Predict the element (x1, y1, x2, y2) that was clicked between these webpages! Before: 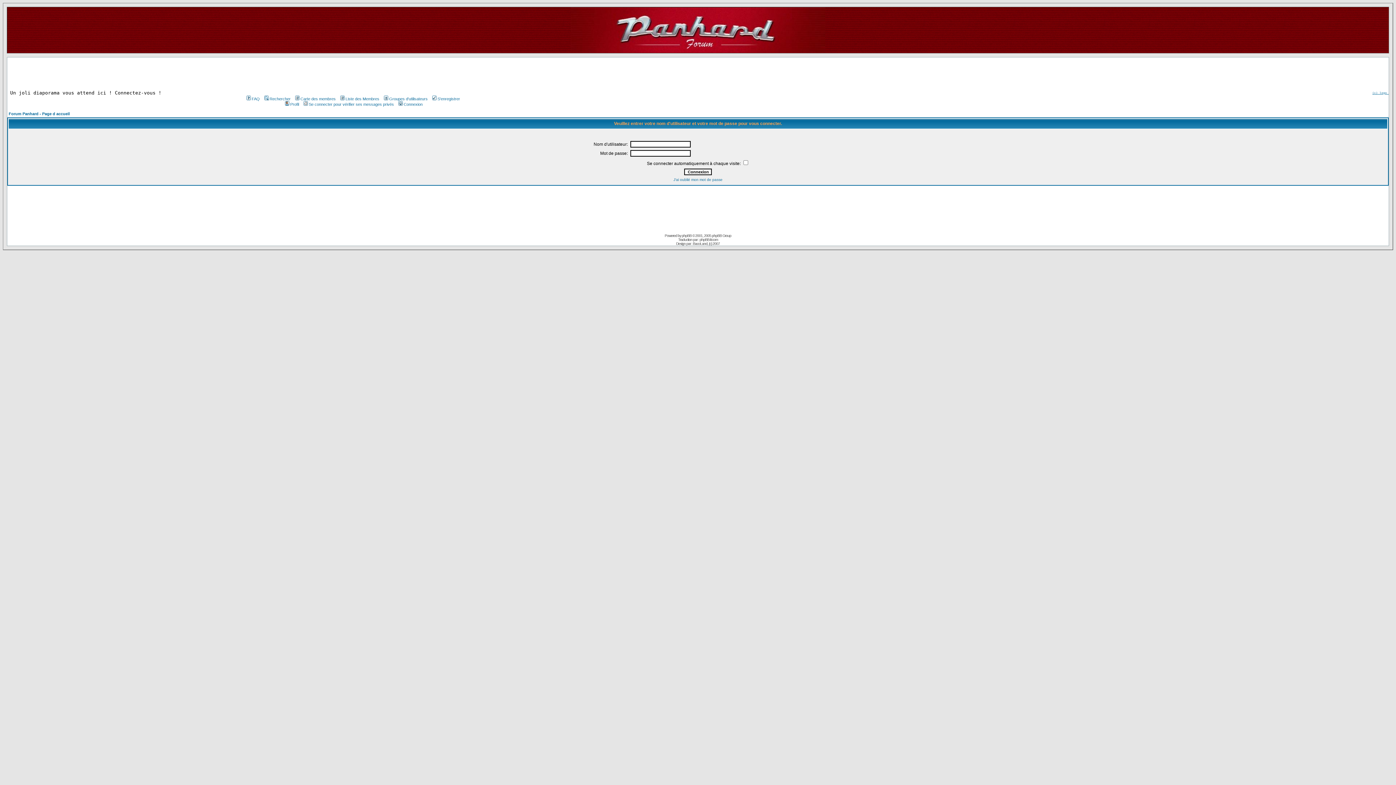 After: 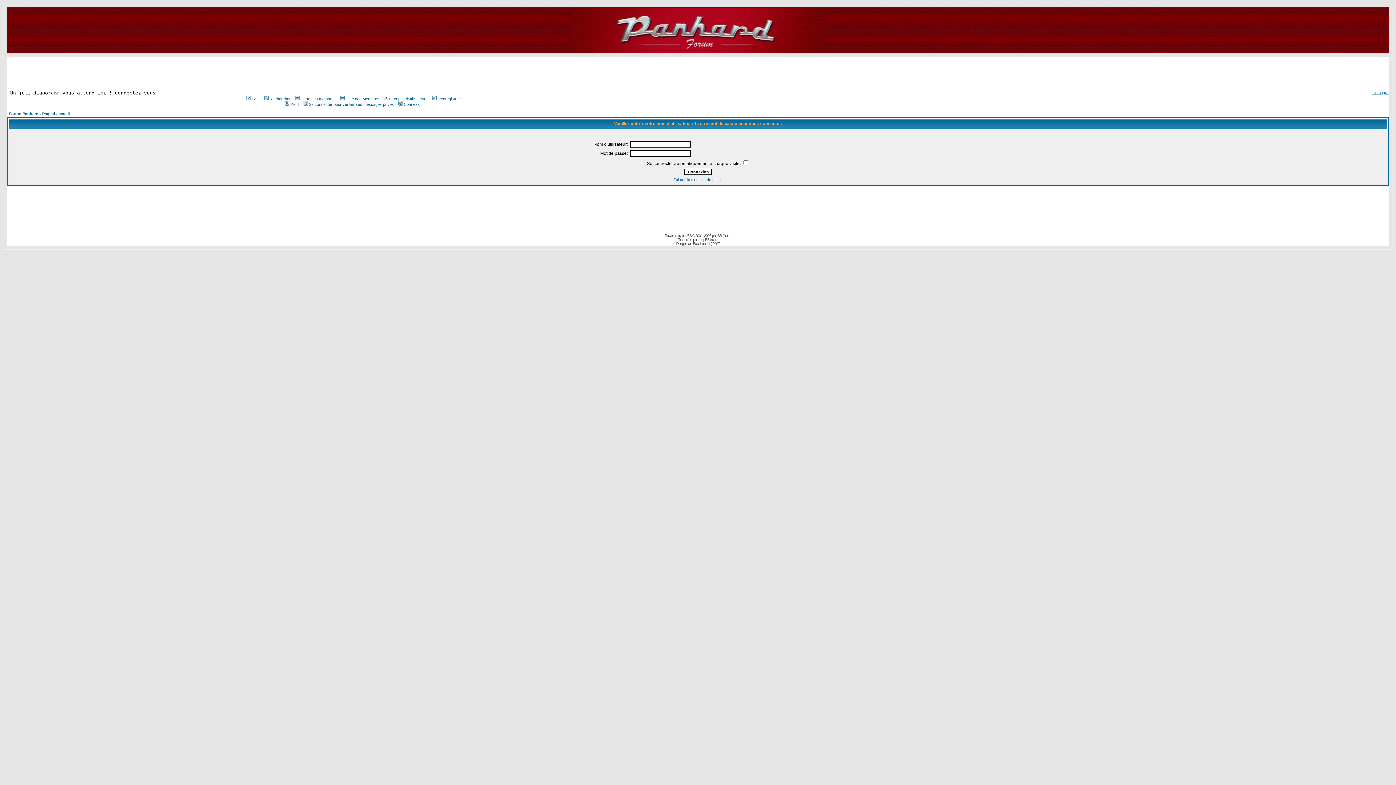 Action: label: Se connecter pour vérifier ses messages privés bbox: (302, 102, 394, 106)